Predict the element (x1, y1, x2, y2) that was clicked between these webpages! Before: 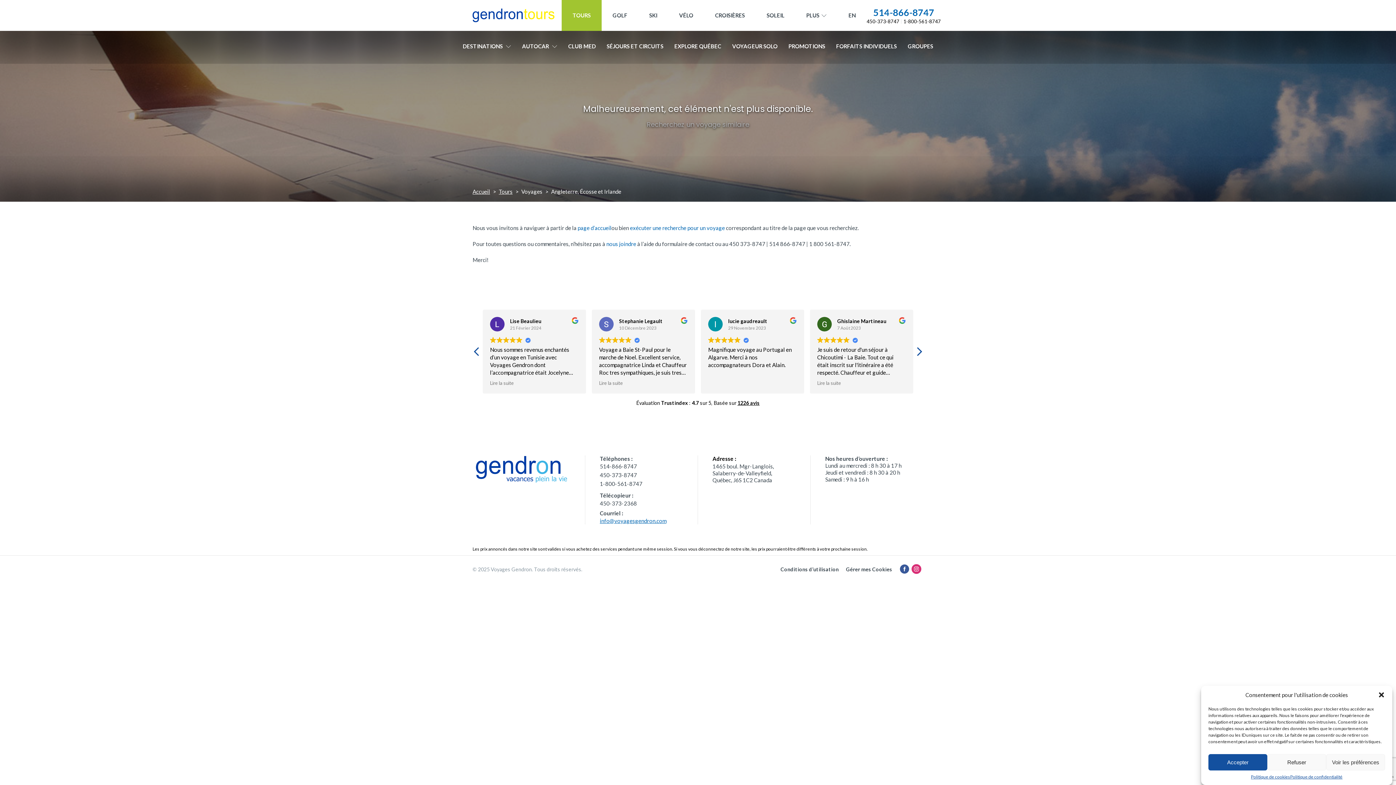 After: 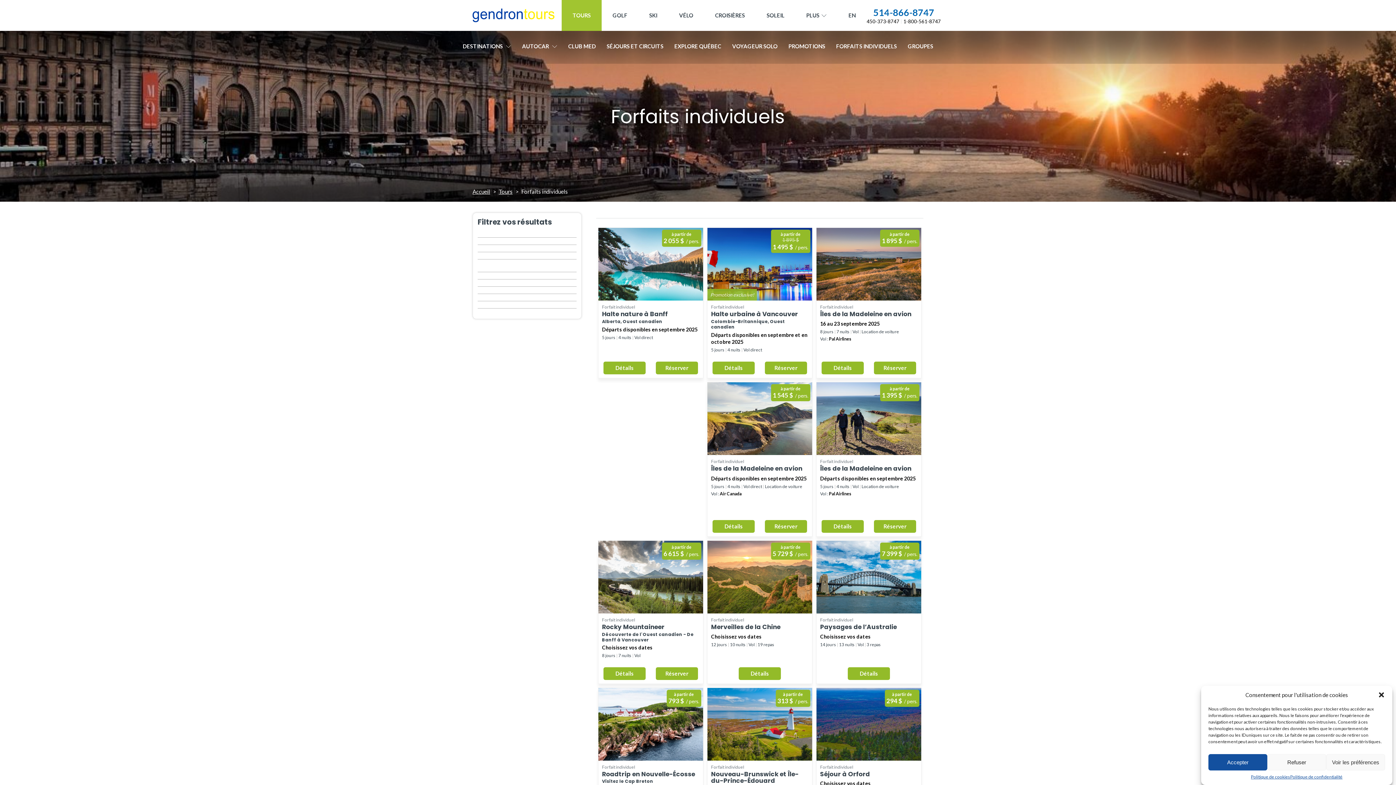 Action: bbox: (830, 37, 902, 54) label: FORFAITS INDIVIDUELS